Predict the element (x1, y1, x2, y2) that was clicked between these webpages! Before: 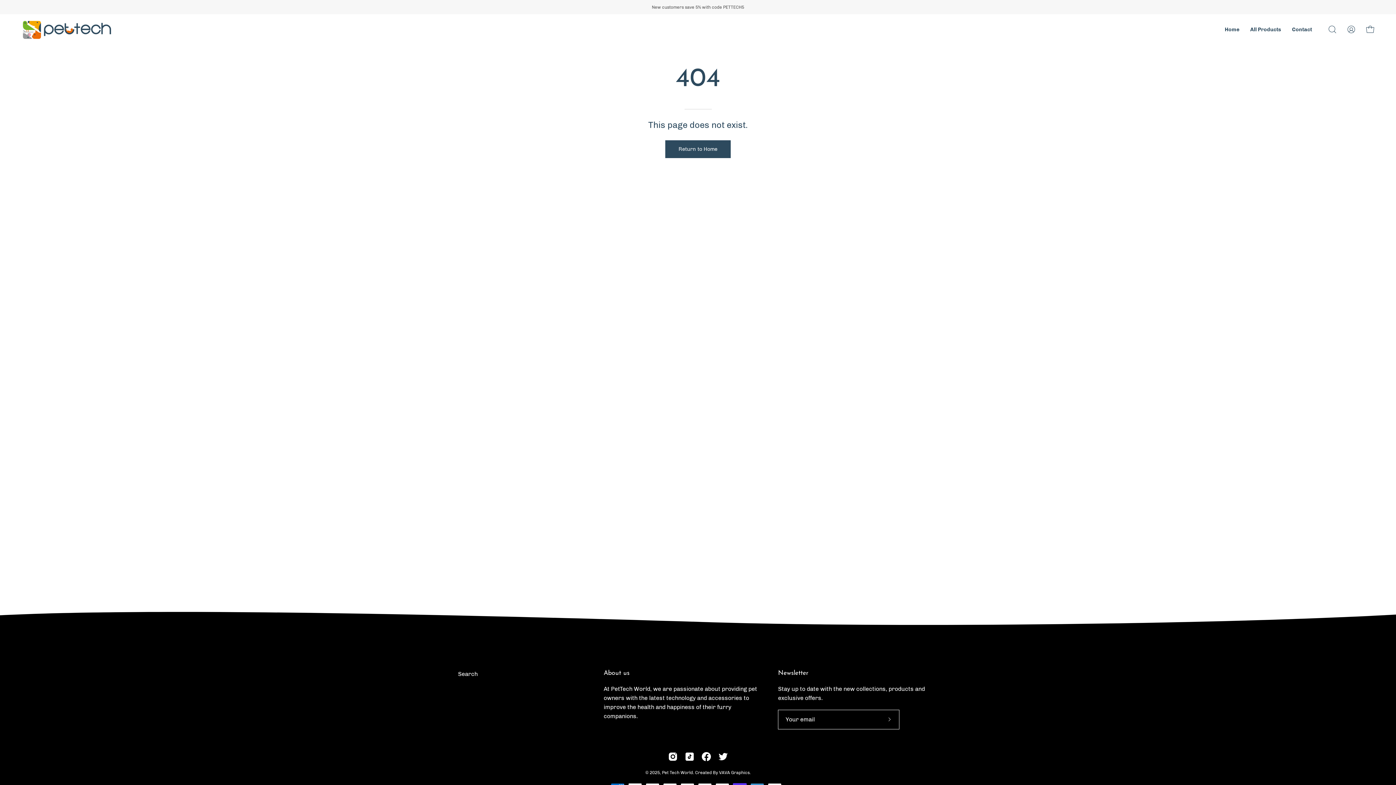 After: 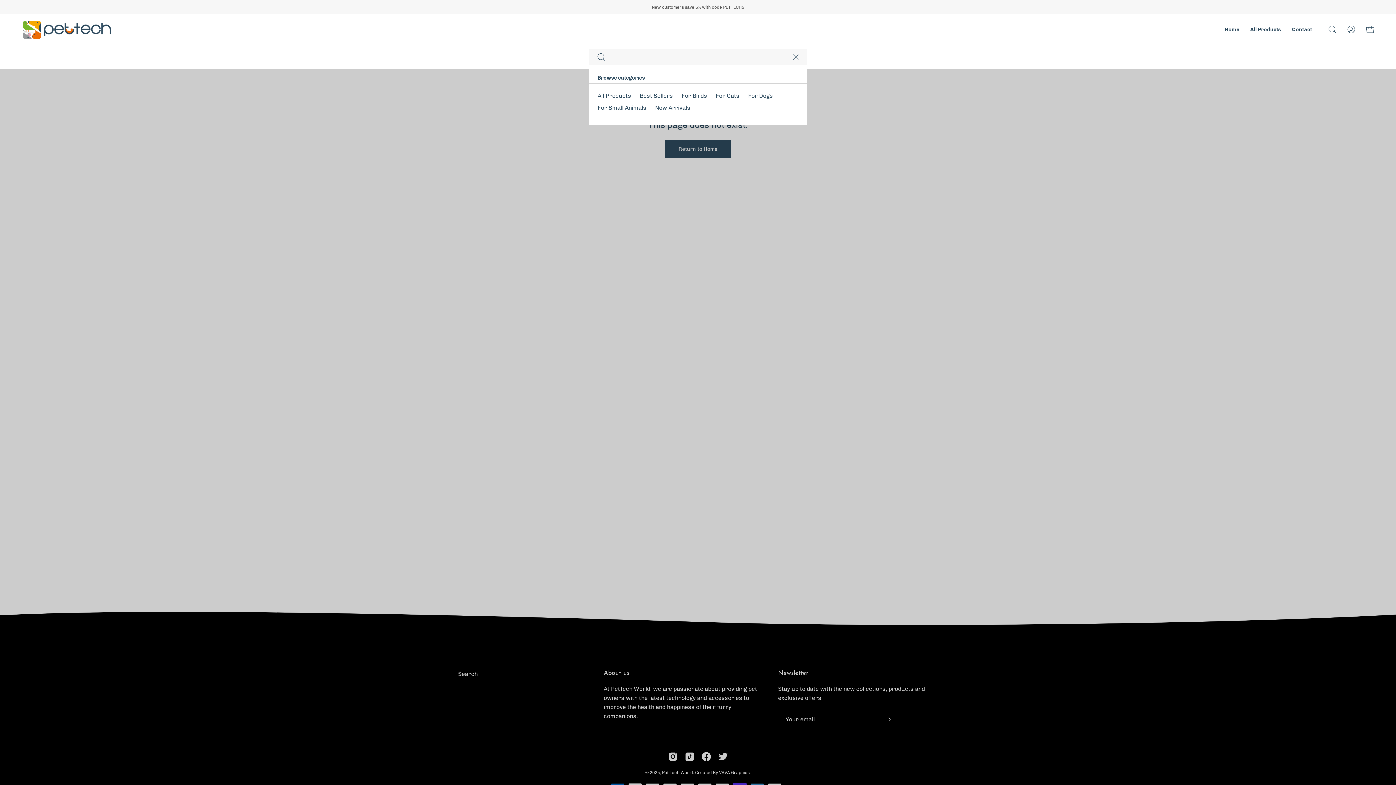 Action: bbox: (1325, 21, 1340, 37) label: Open search bar